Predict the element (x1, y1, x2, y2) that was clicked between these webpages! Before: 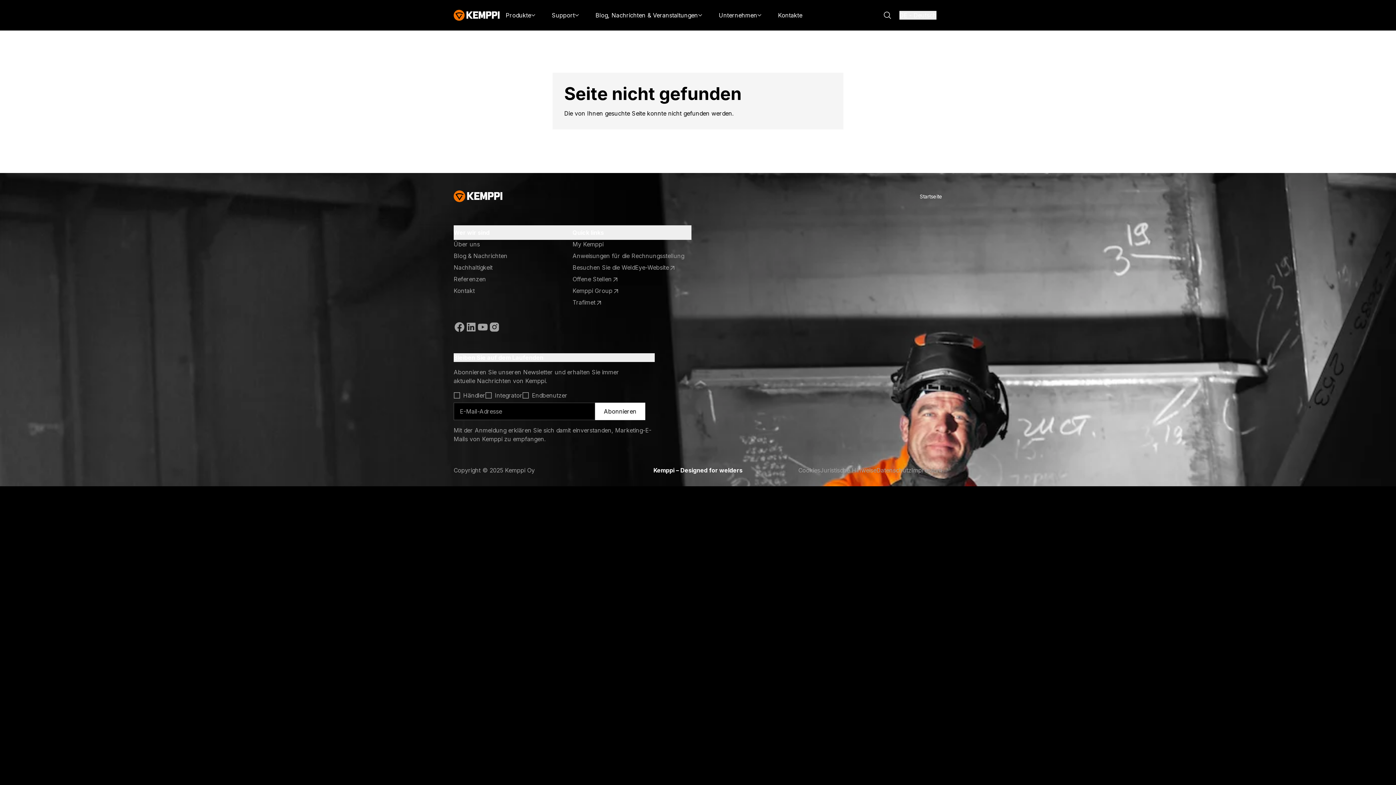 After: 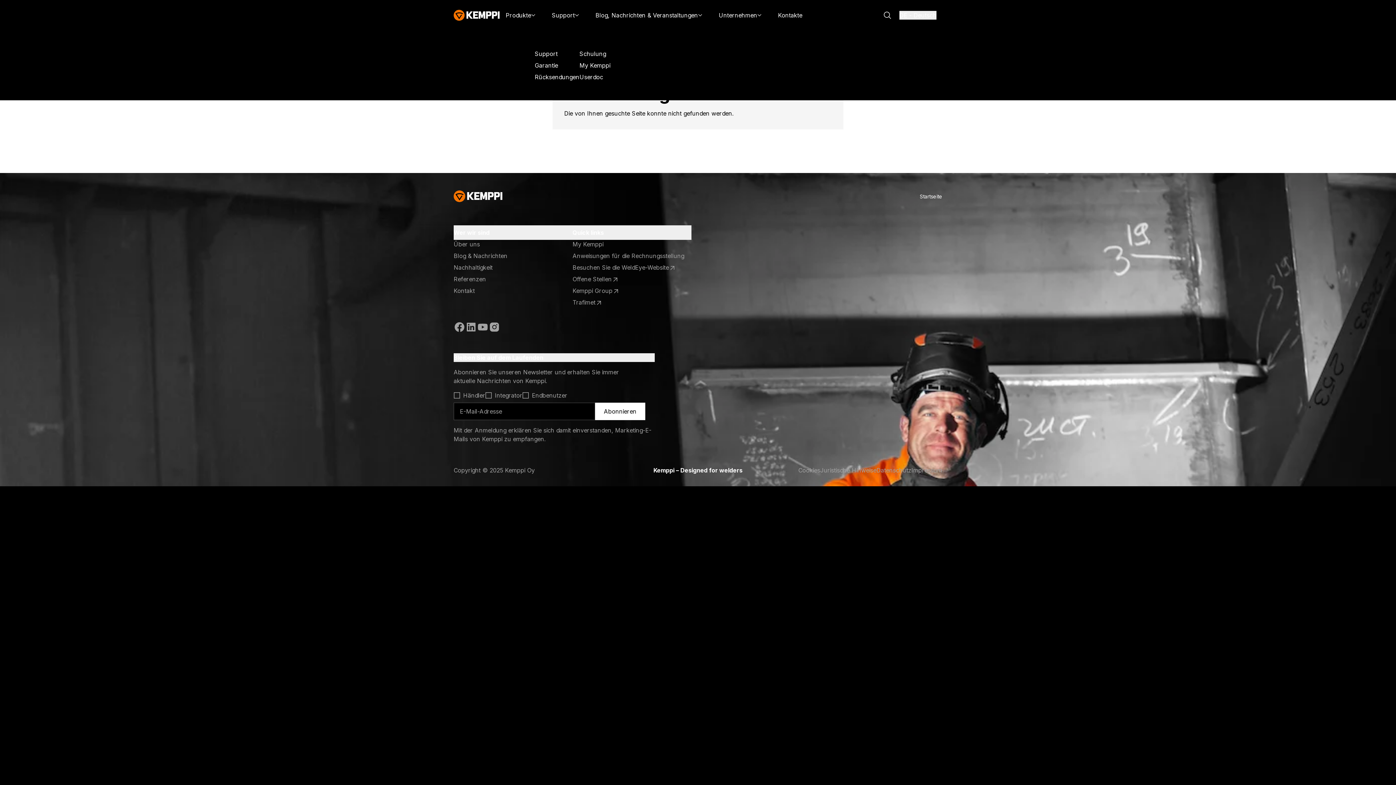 Action: label: Support bbox: (552, 0, 579, 30)